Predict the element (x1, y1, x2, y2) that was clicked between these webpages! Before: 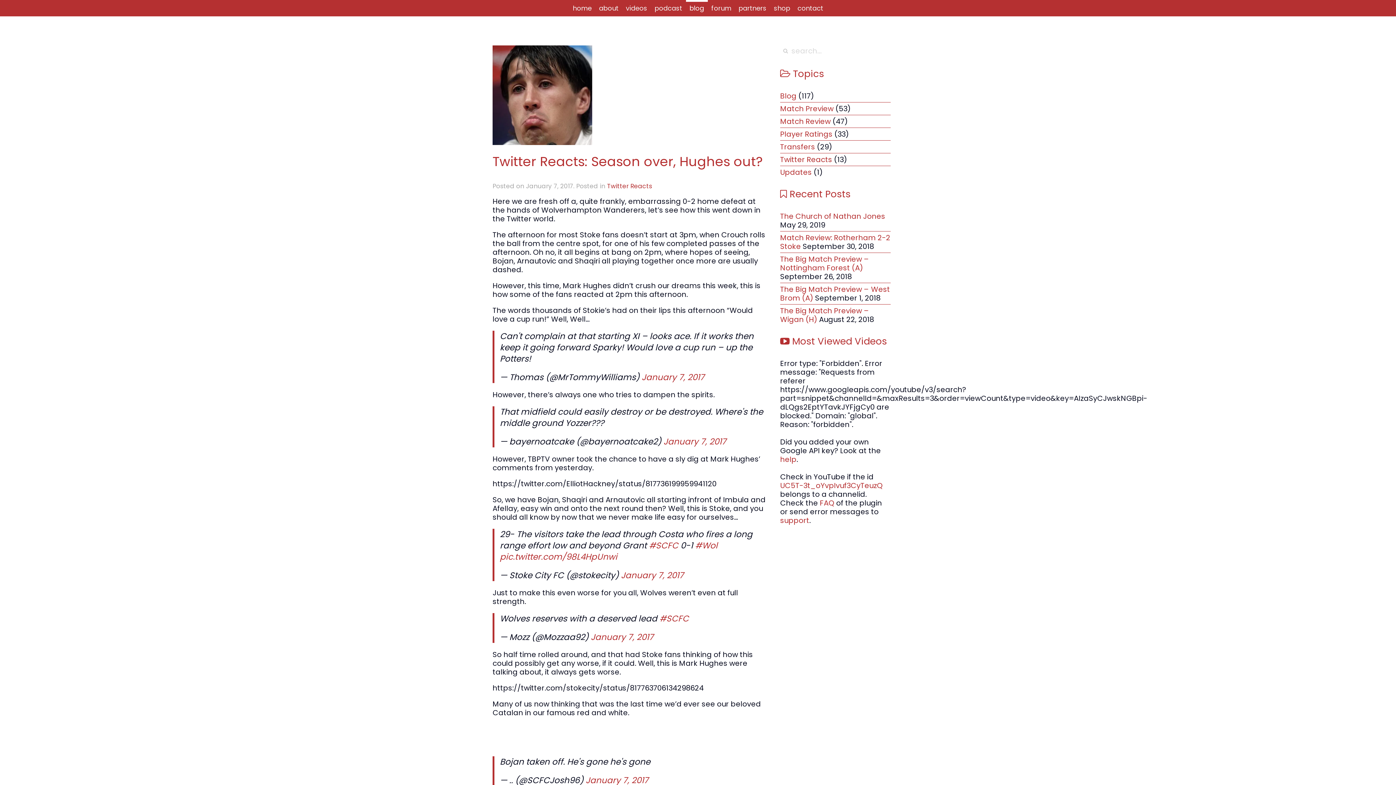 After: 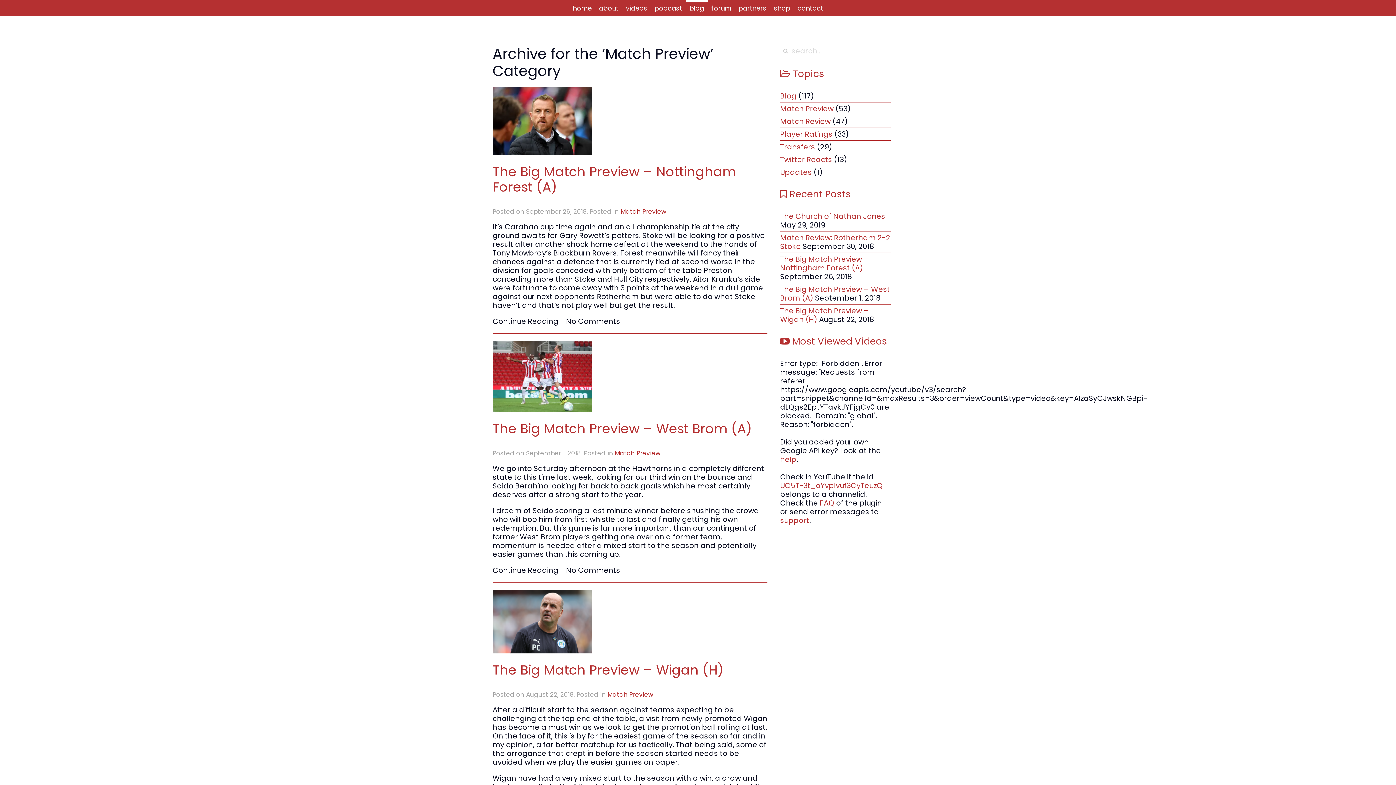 Action: bbox: (780, 103, 833, 113) label: Match Preview